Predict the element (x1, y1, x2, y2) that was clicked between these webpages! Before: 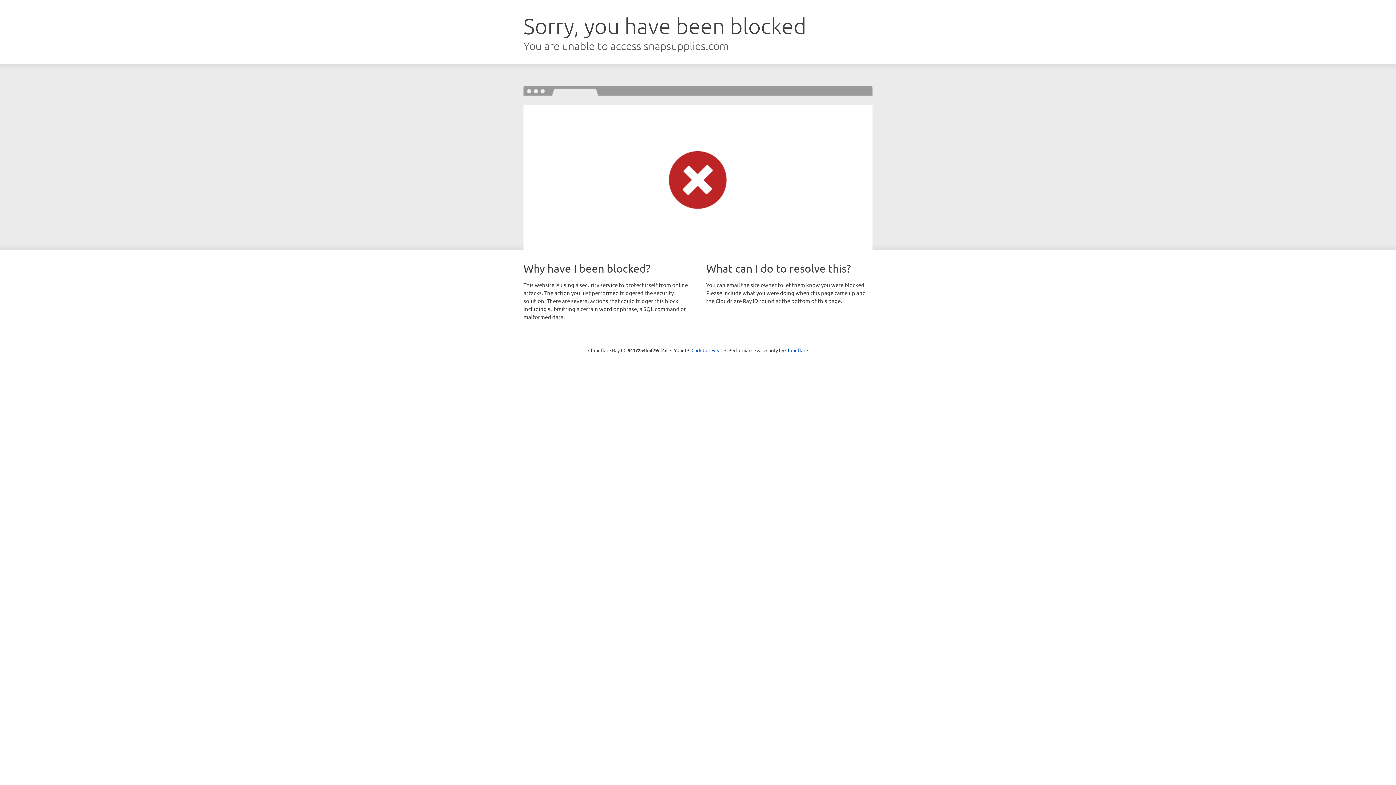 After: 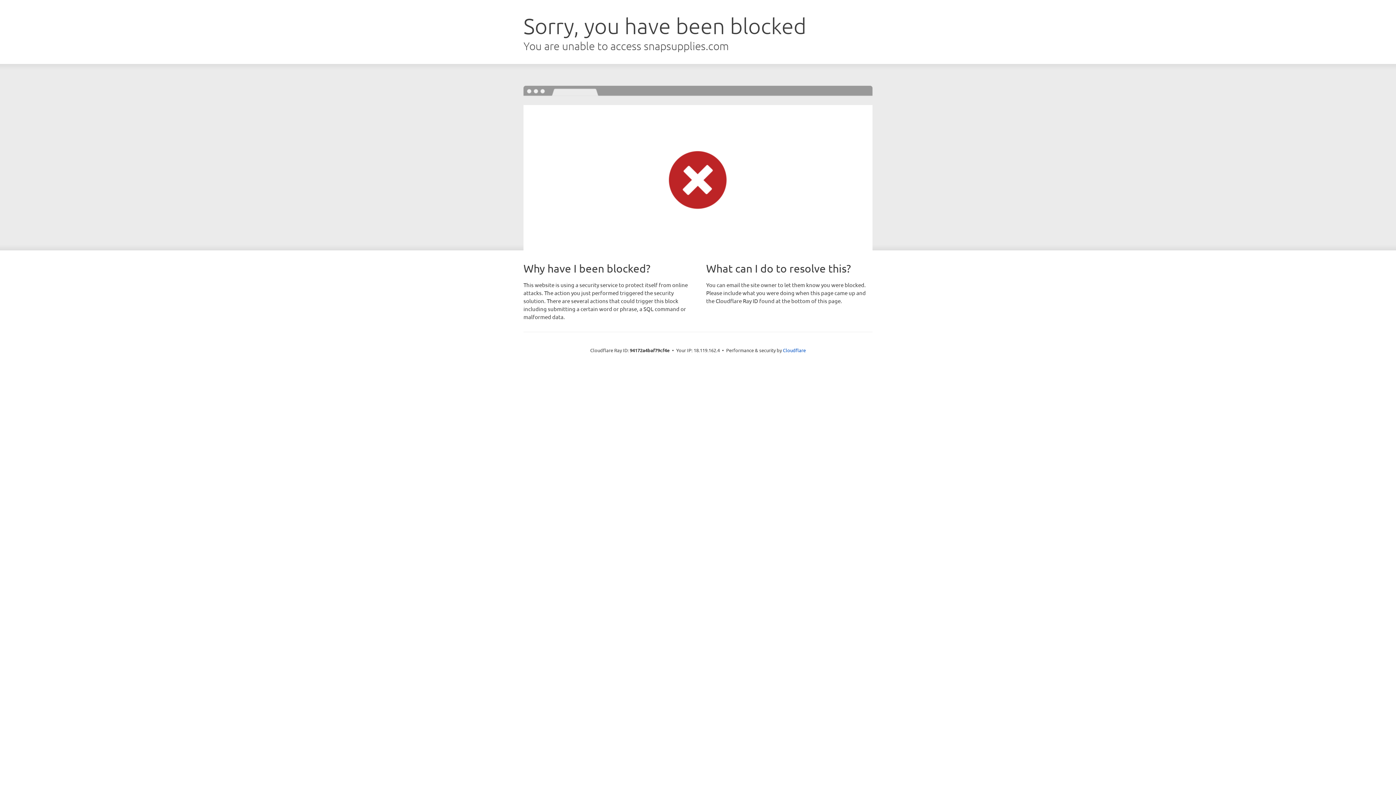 Action: bbox: (691, 346, 722, 353) label: Click to reveal